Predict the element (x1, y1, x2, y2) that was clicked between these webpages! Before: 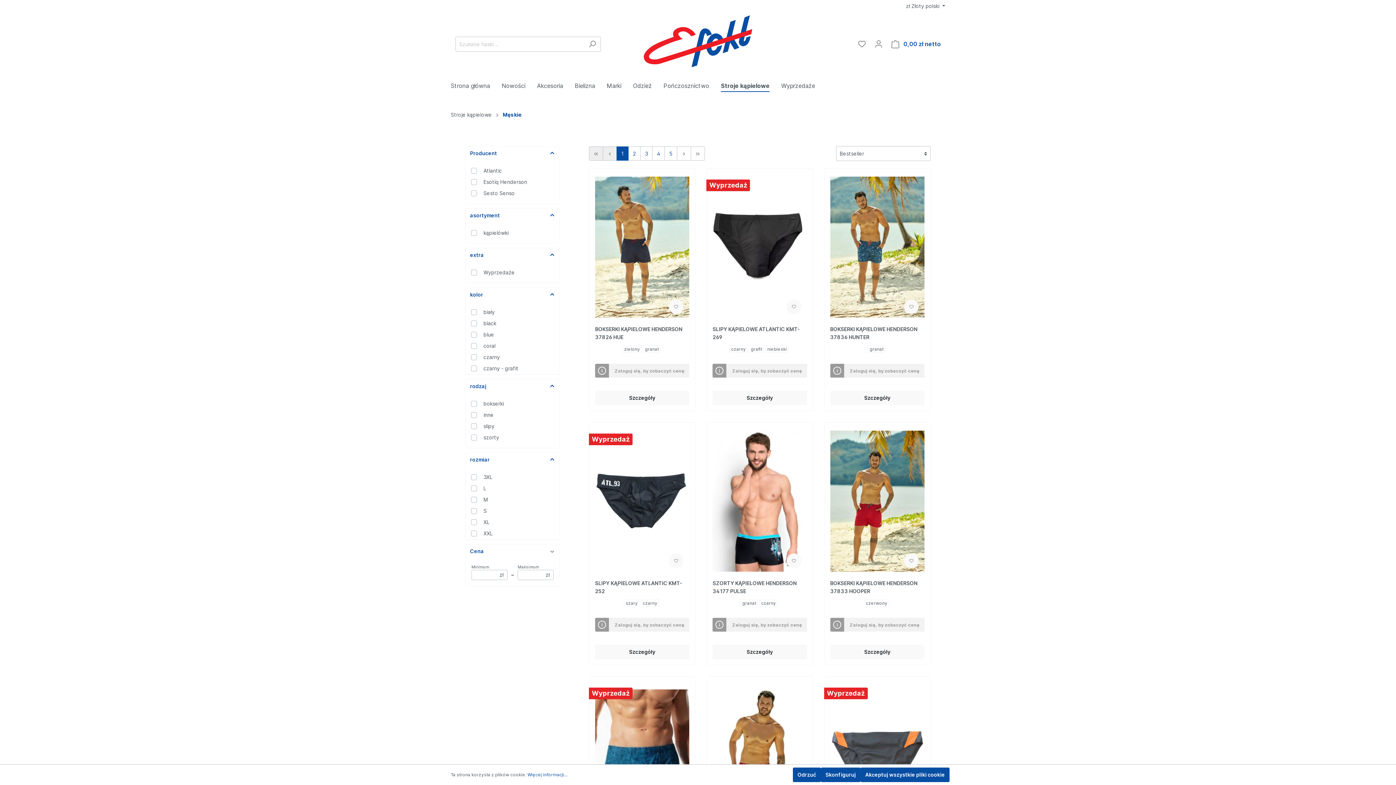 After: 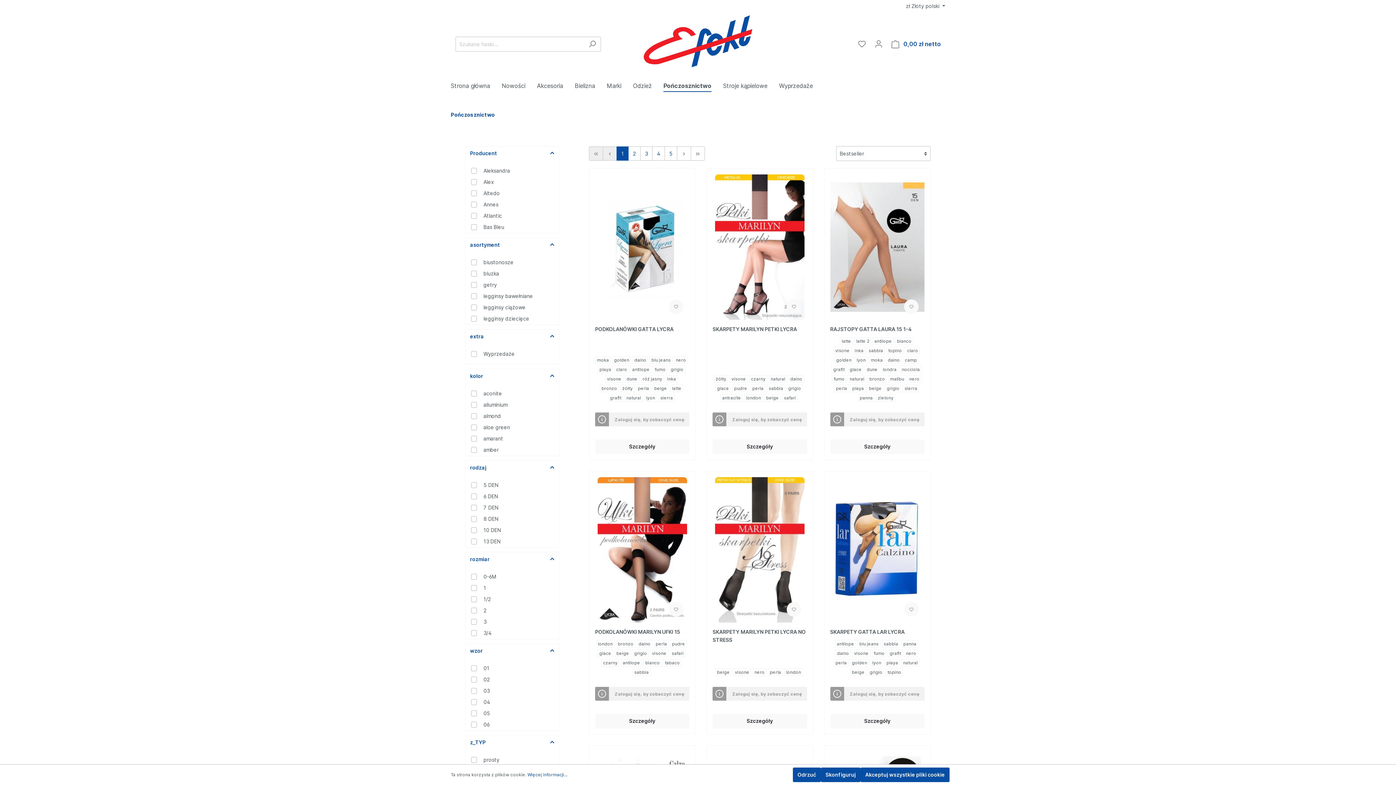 Action: label: Pończosznictwo bbox: (663, 78, 721, 94)